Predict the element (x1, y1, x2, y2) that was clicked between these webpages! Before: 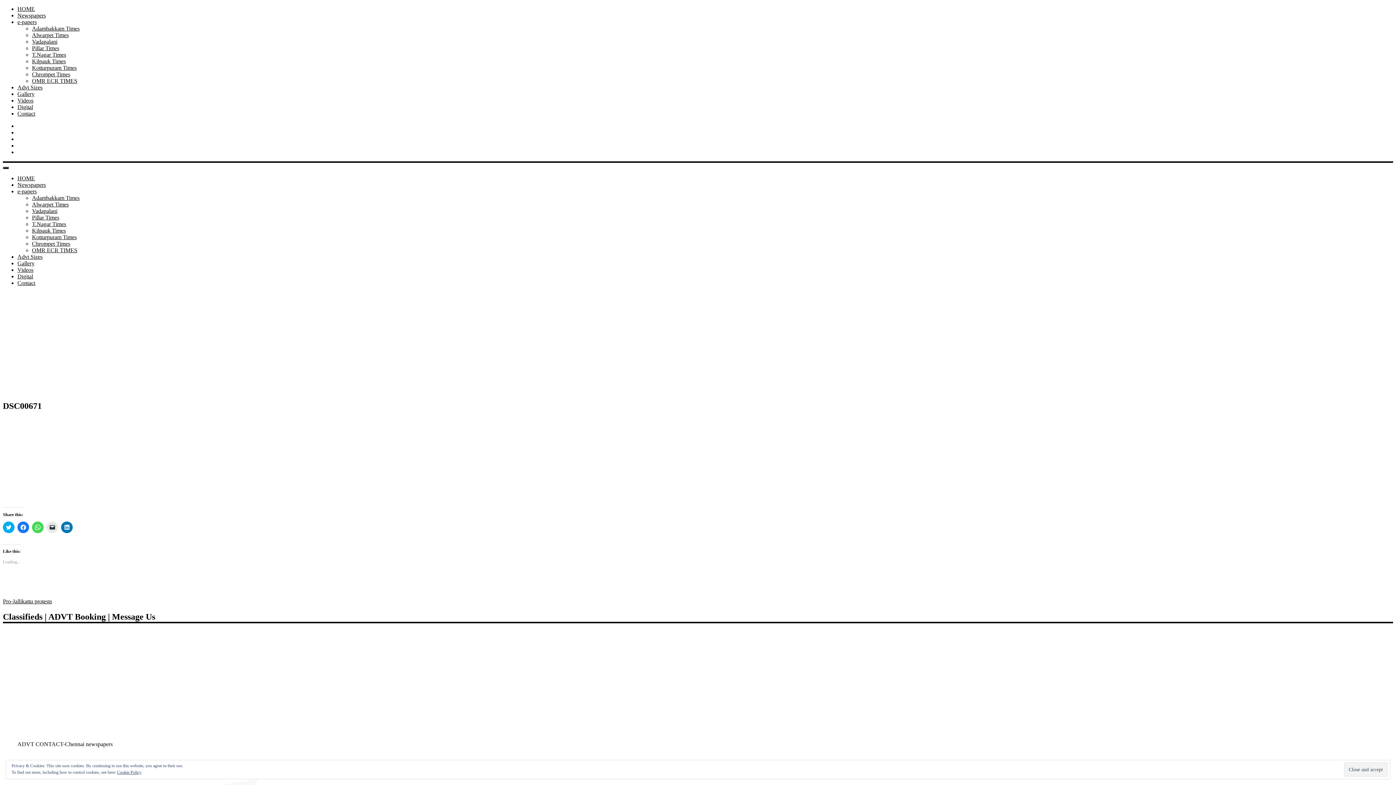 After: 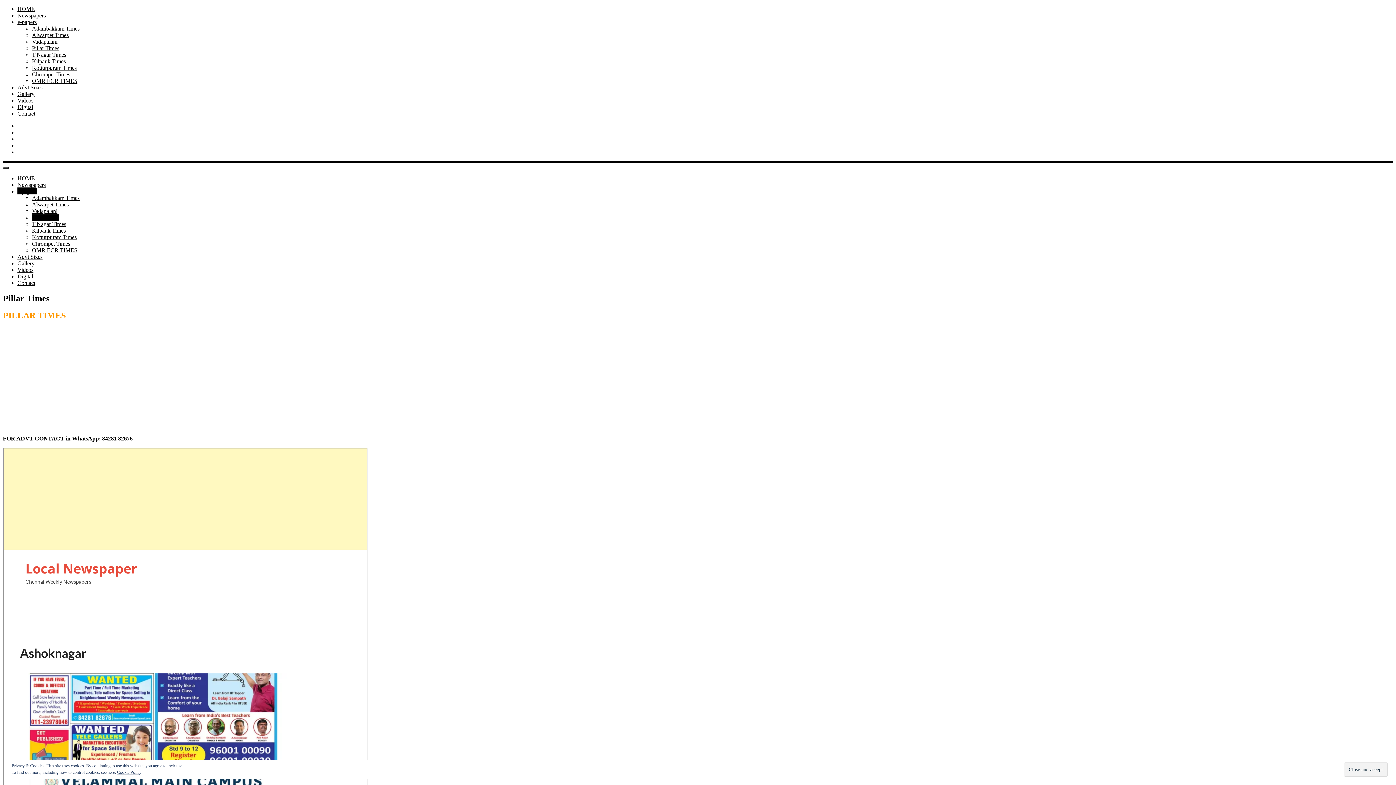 Action: label: Pillar Times bbox: (32, 214, 59, 220)